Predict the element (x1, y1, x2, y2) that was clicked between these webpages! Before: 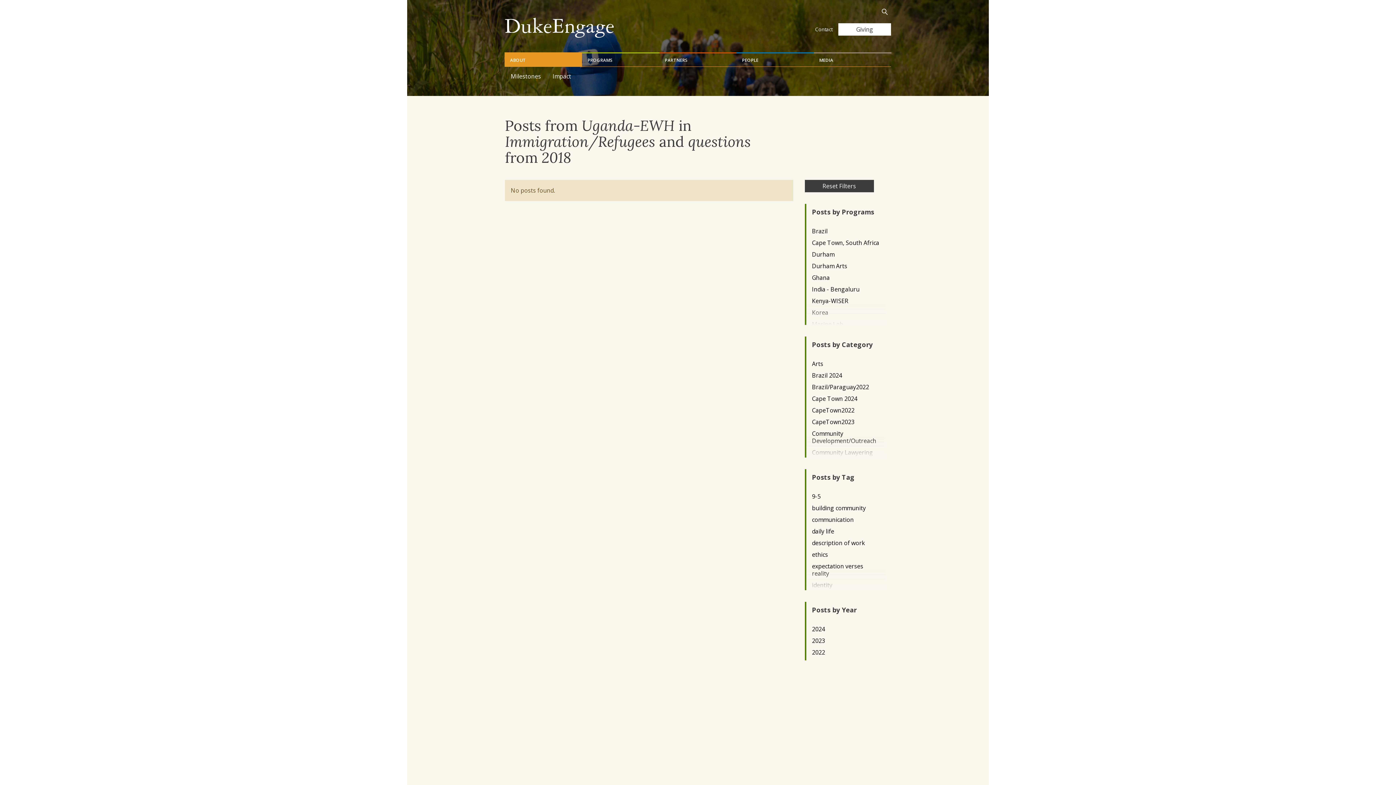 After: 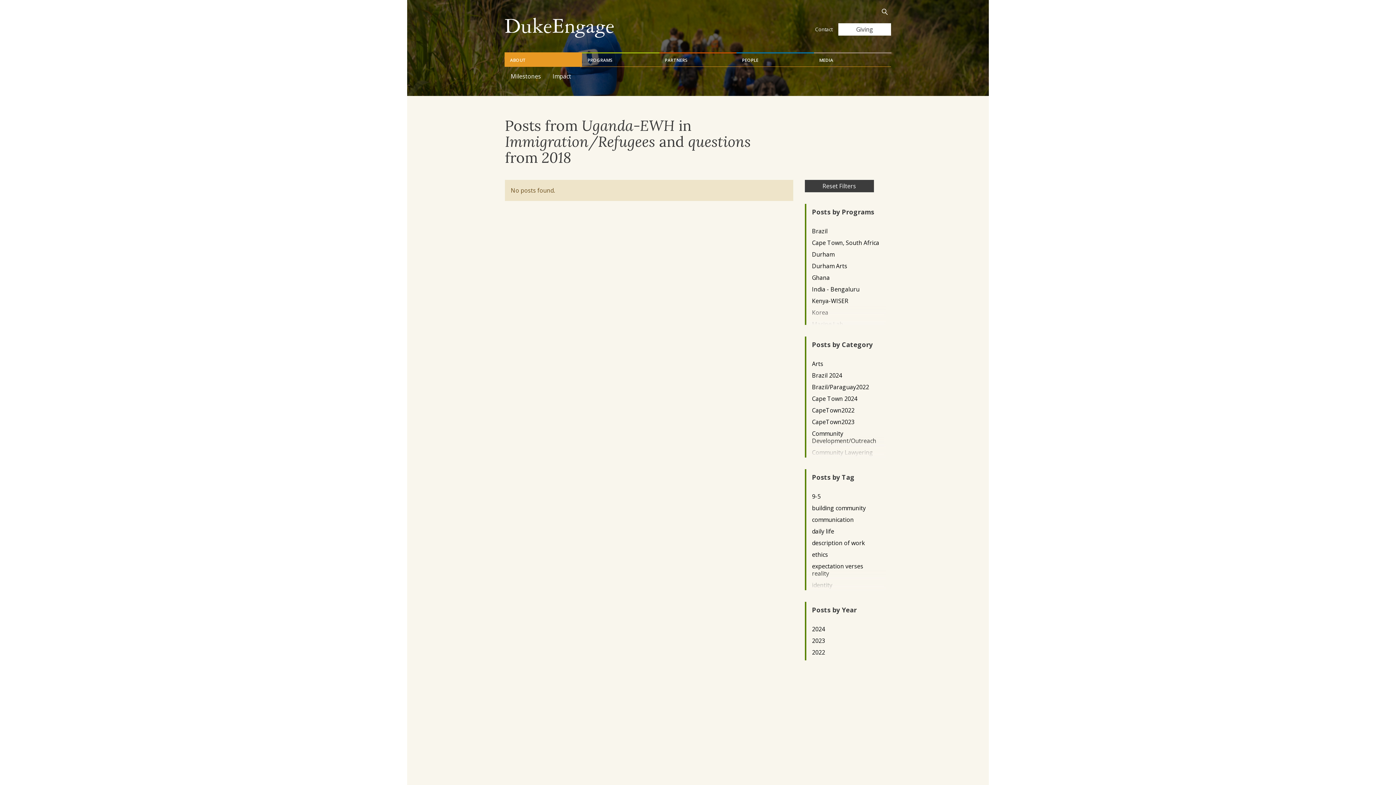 Action: label: ABOUT bbox: (504, 52, 582, 66)